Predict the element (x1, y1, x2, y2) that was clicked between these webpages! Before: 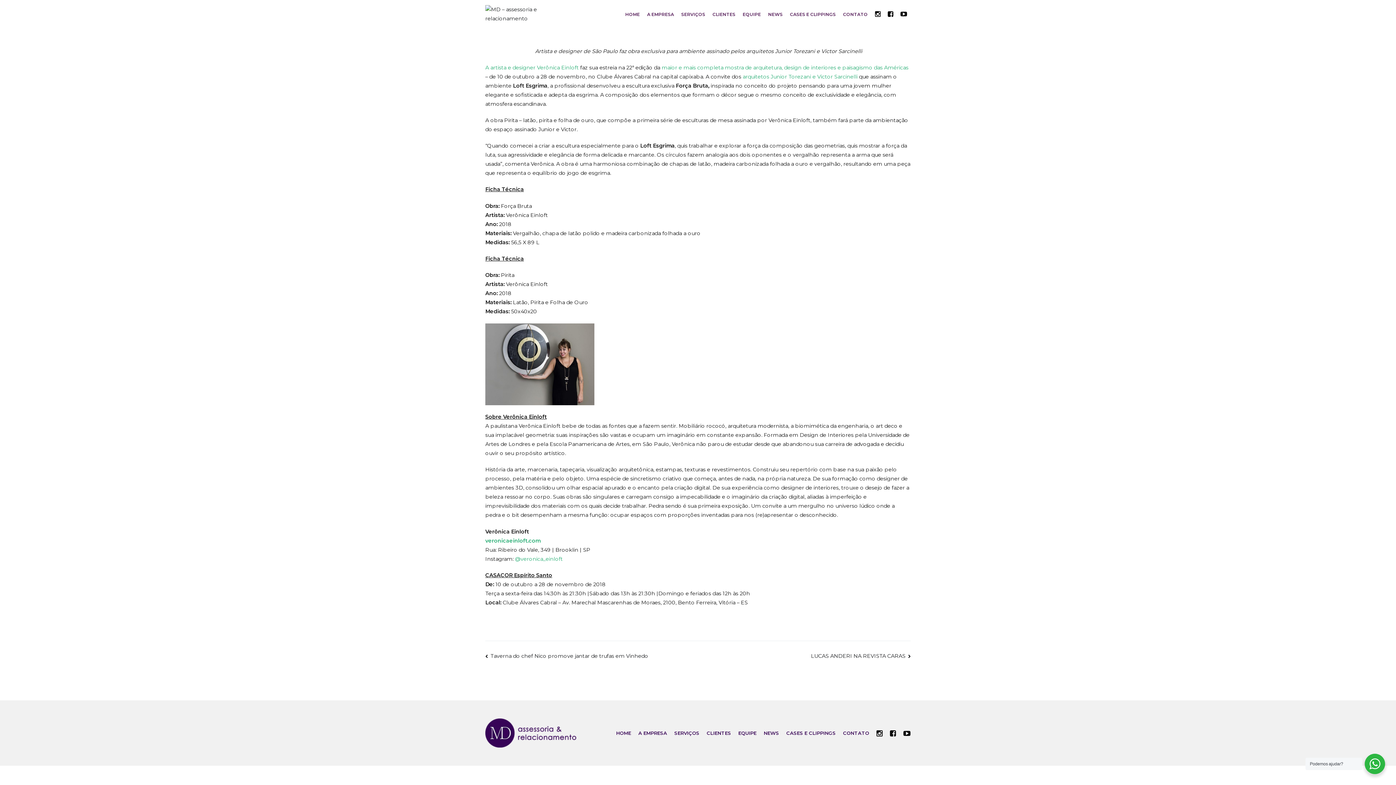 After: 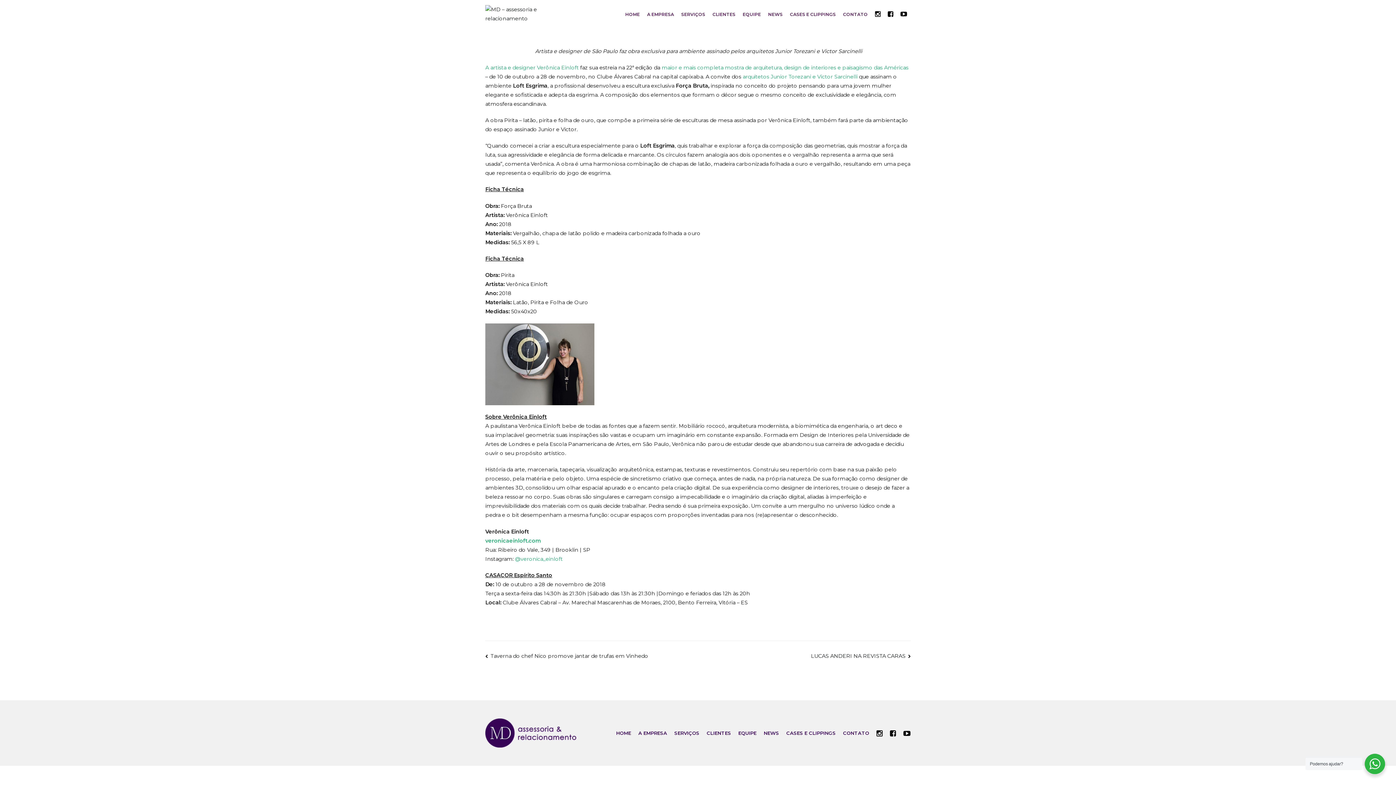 Action: bbox: (875, 11, 880, 17)